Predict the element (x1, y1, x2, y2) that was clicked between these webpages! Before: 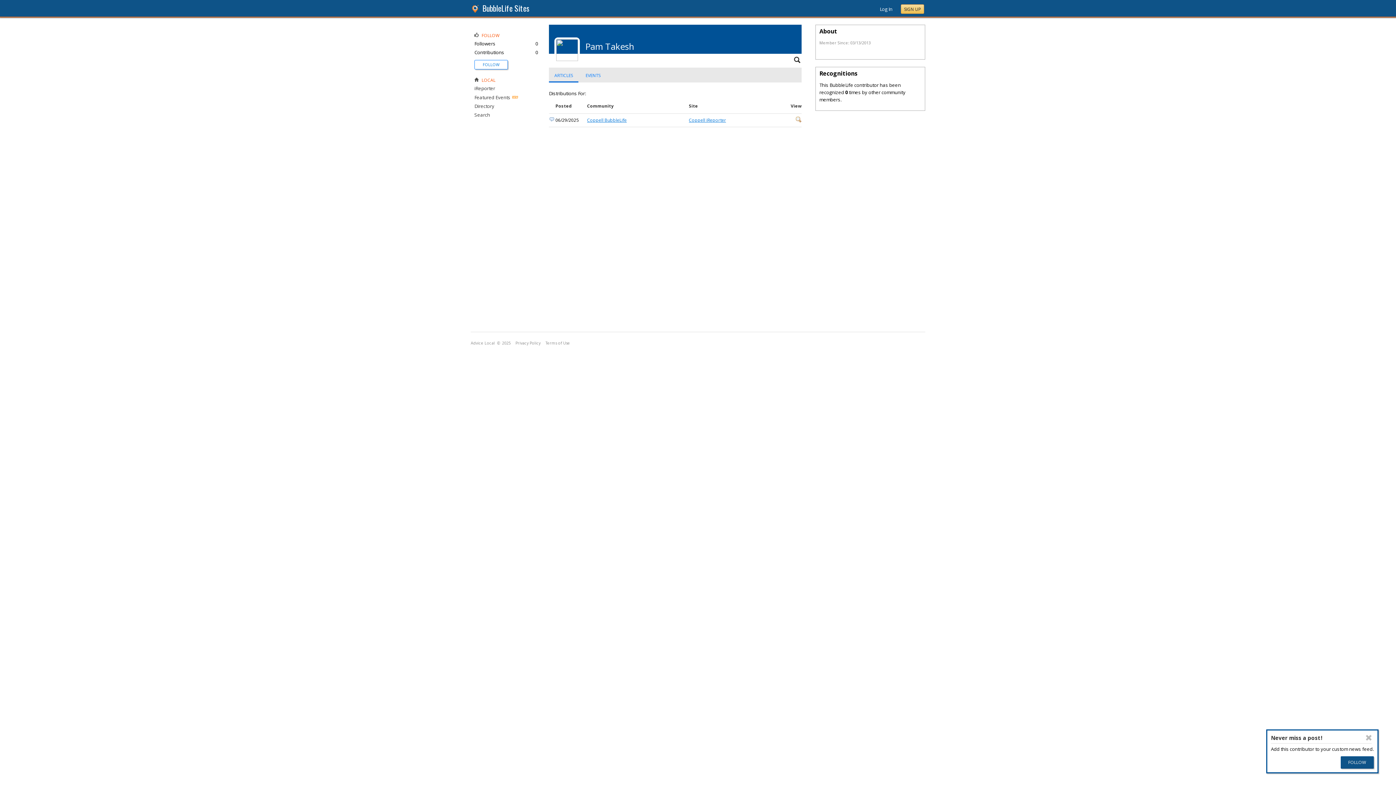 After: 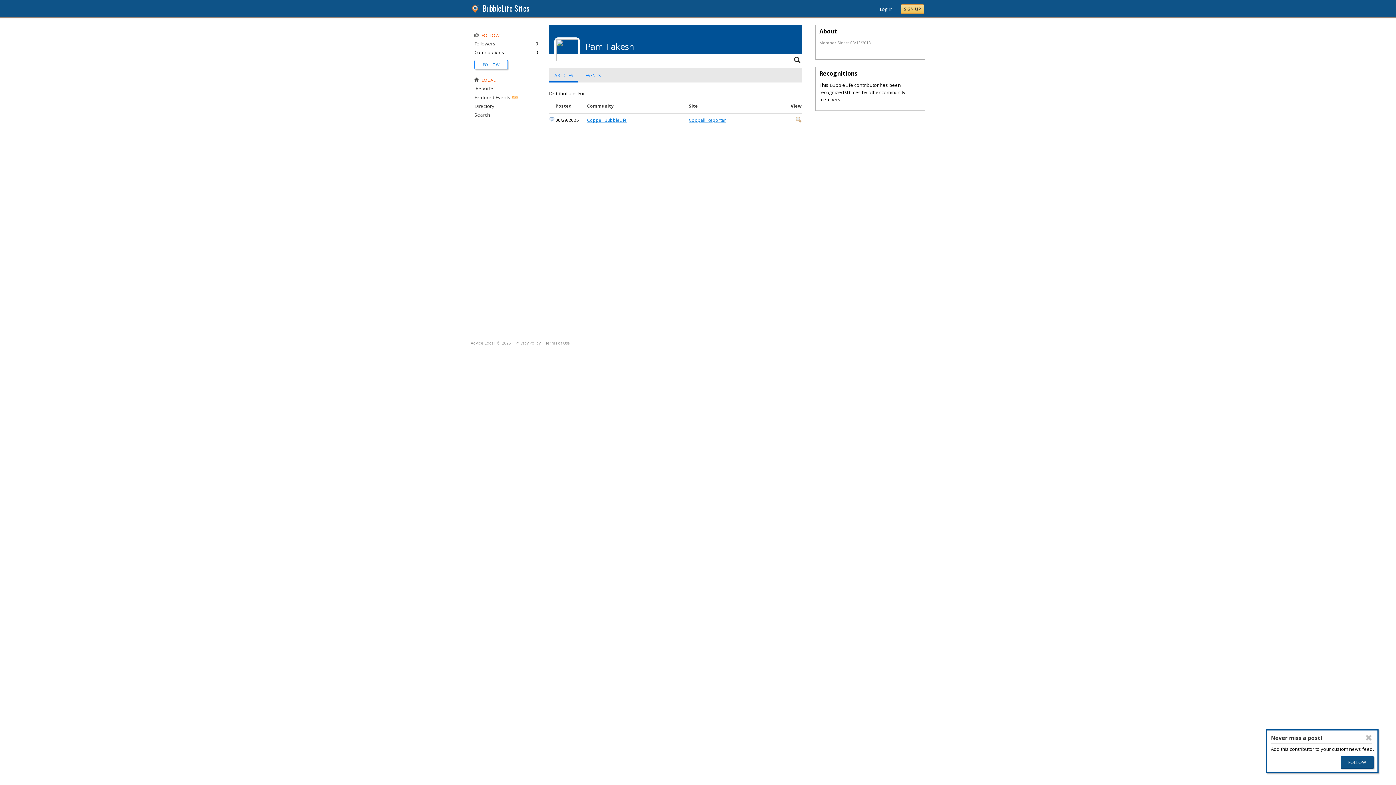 Action: bbox: (515, 340, 540, 345) label: Privacy Policy